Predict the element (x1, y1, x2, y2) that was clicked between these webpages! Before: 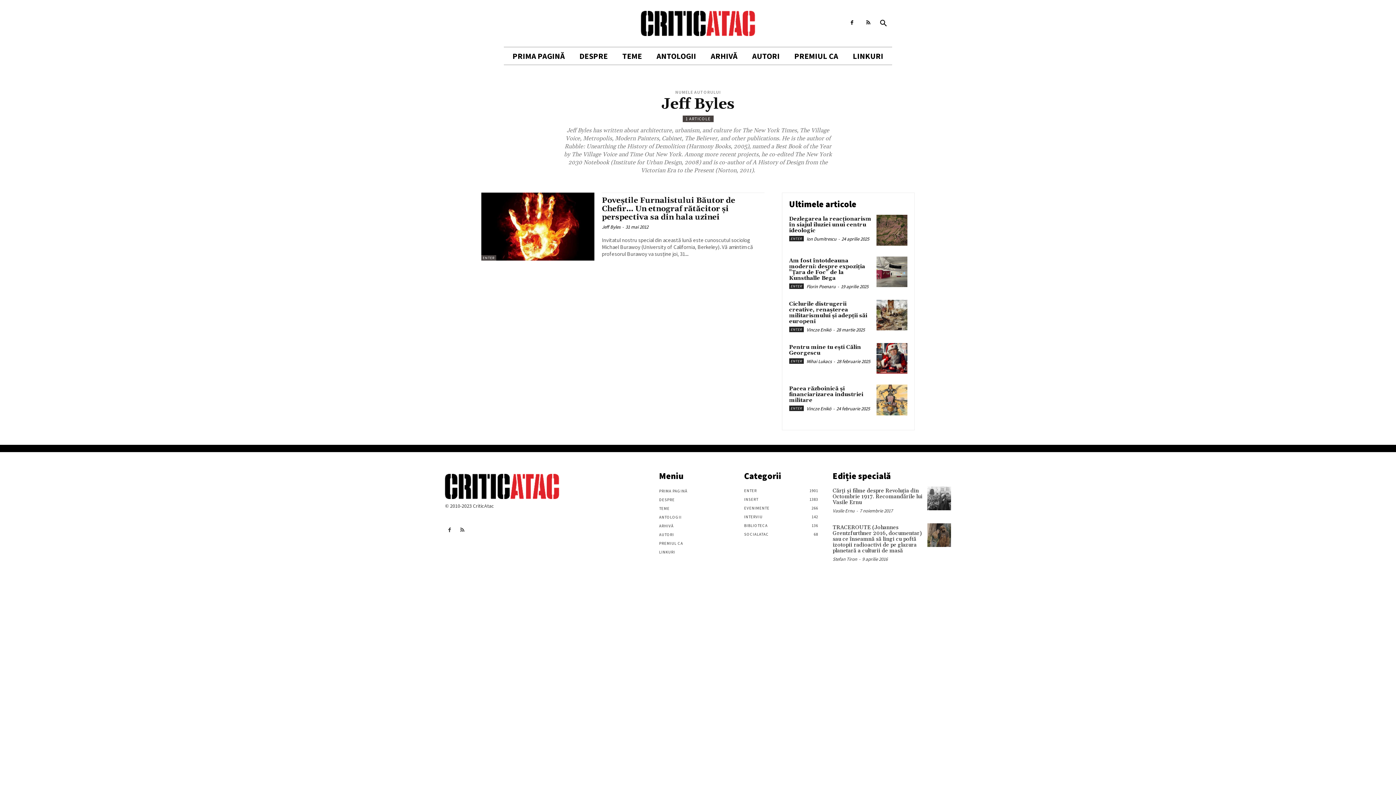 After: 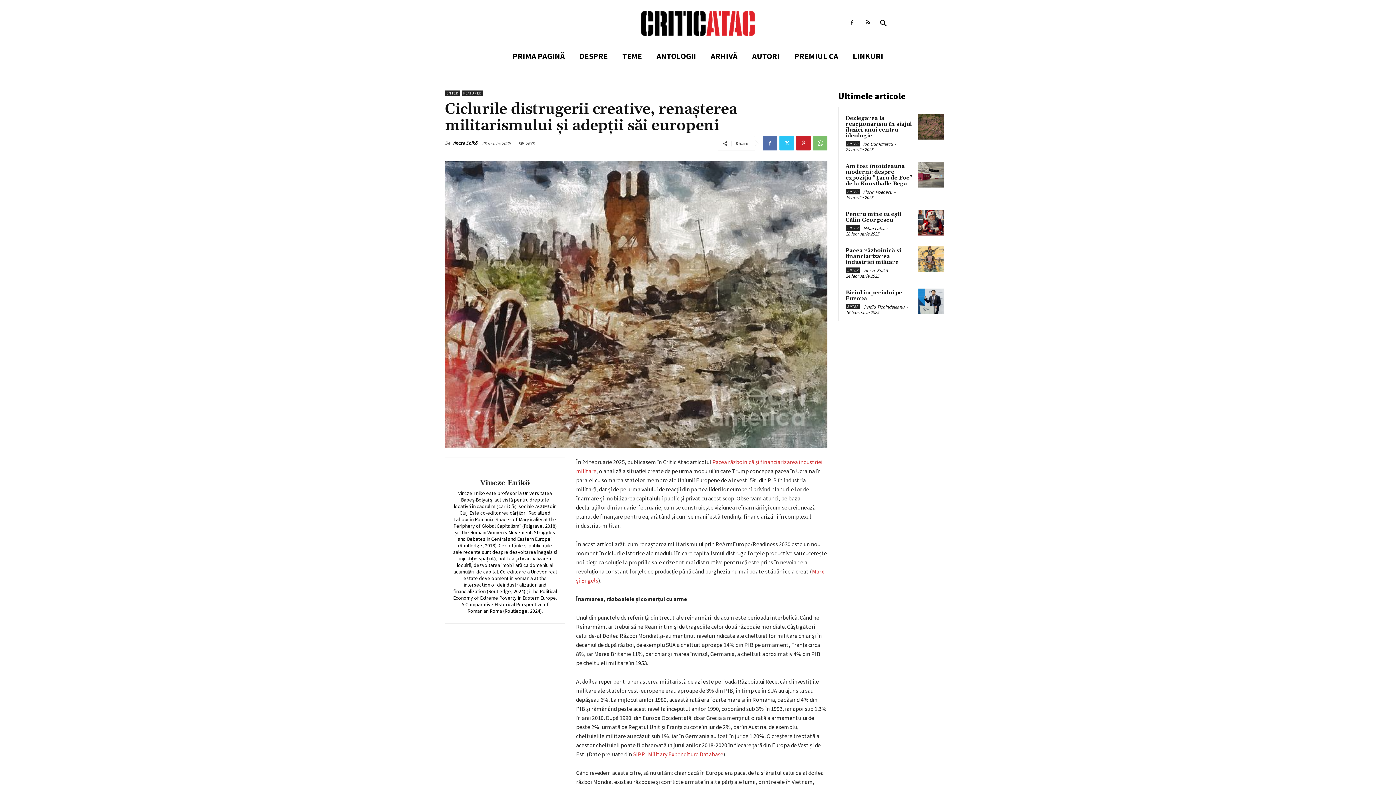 Action: label: Ciclurile distrugerii creative, renașterea militarismului și adepții săi europeni bbox: (789, 300, 867, 324)